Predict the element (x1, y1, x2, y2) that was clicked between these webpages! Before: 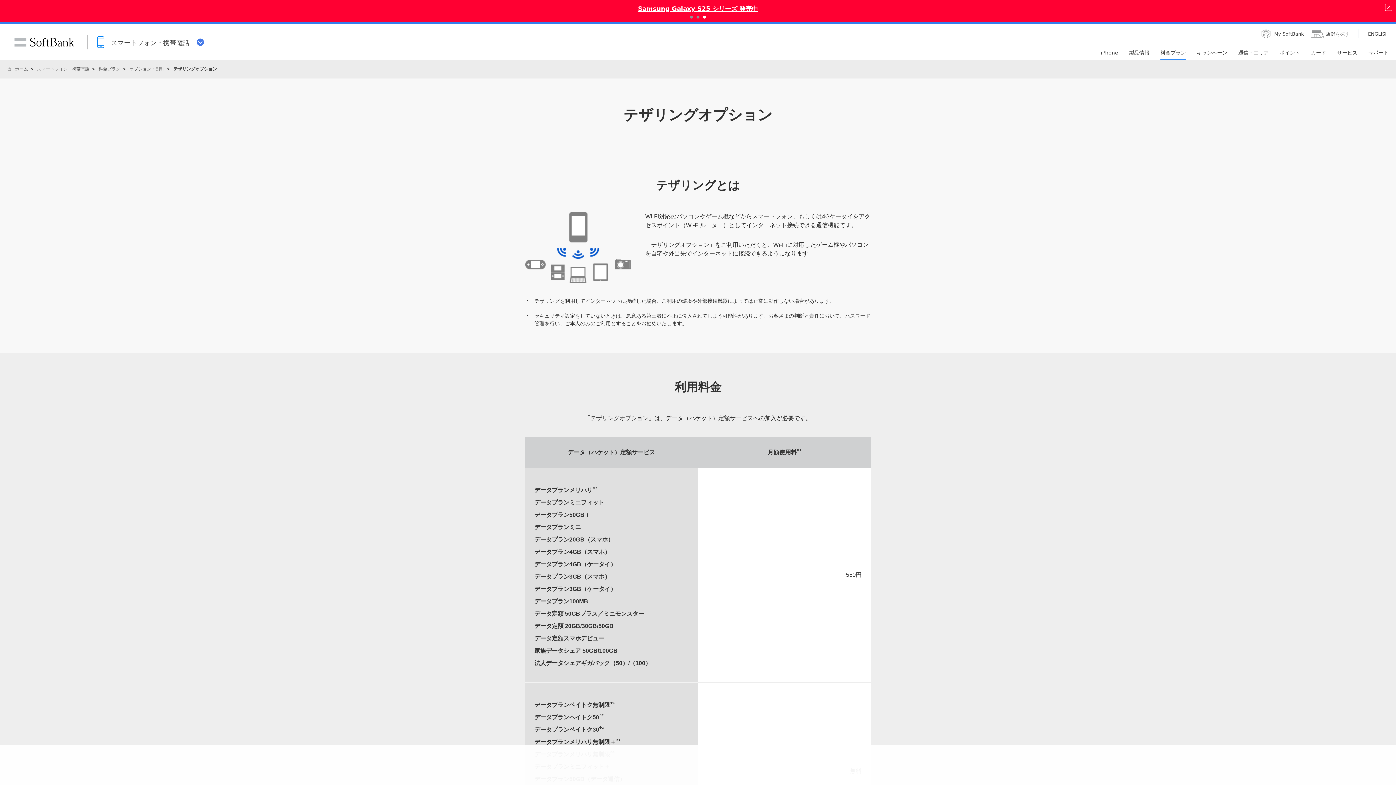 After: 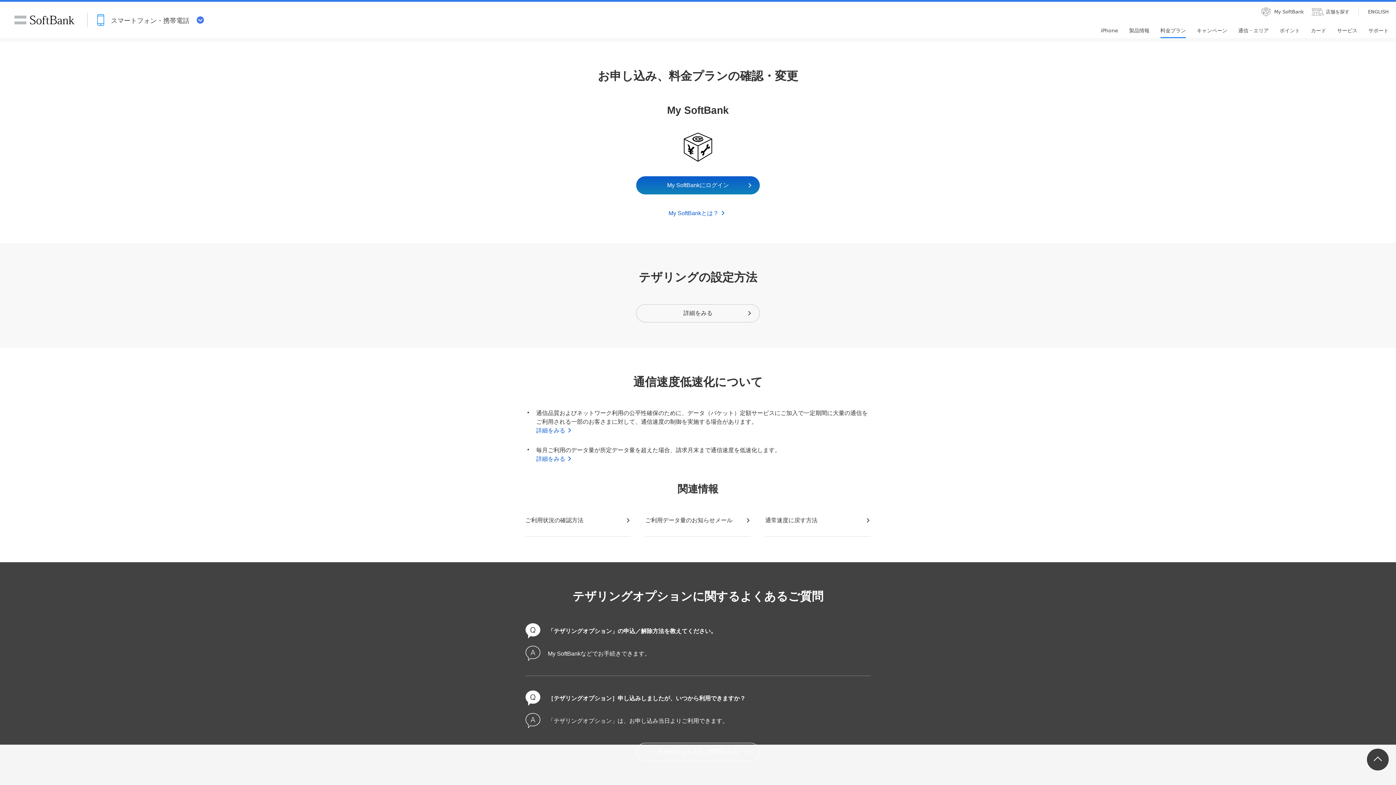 Action: label: お申し込みはこちら bbox: (636, 760, 760, 778)